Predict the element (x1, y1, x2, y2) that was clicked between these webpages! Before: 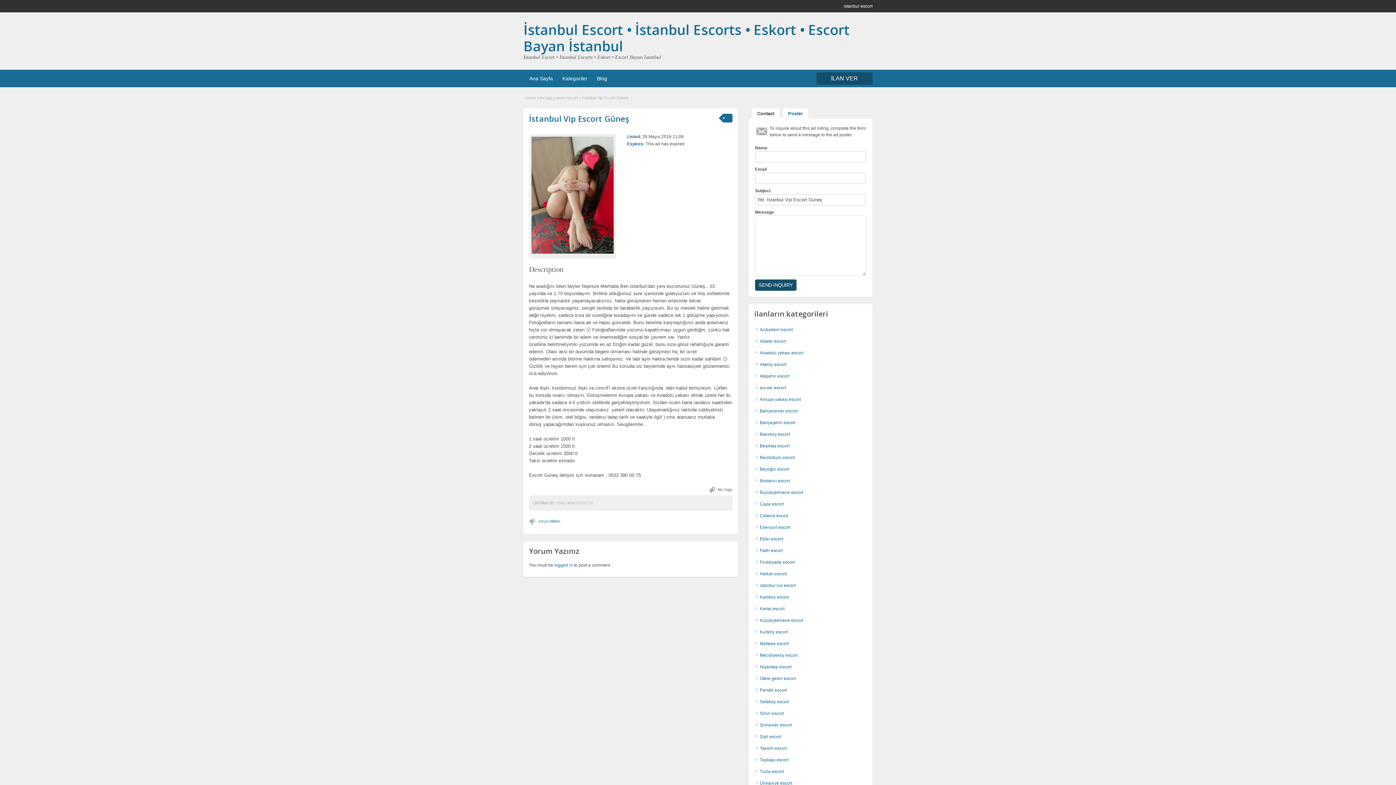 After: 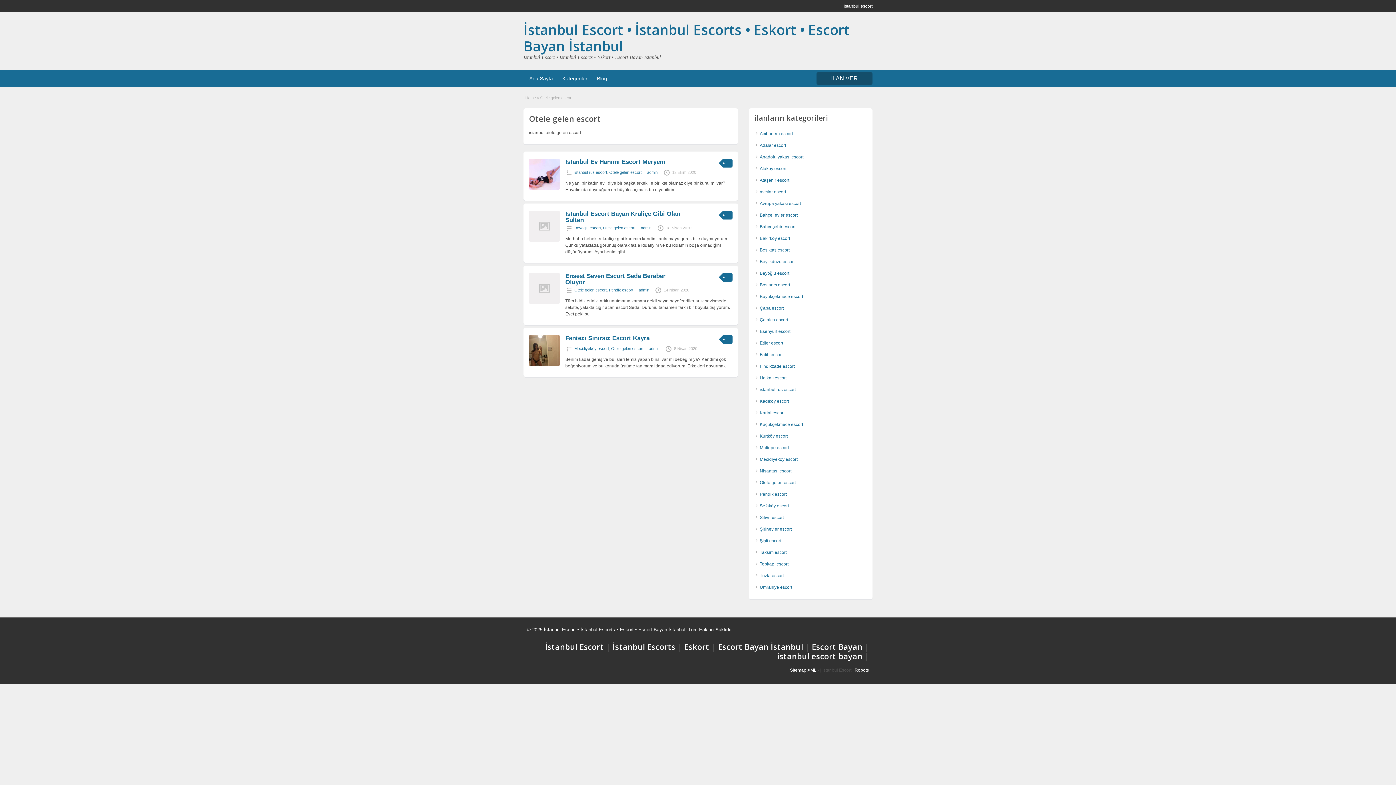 Action: bbox: (760, 676, 796, 681) label: Otele gelen escort